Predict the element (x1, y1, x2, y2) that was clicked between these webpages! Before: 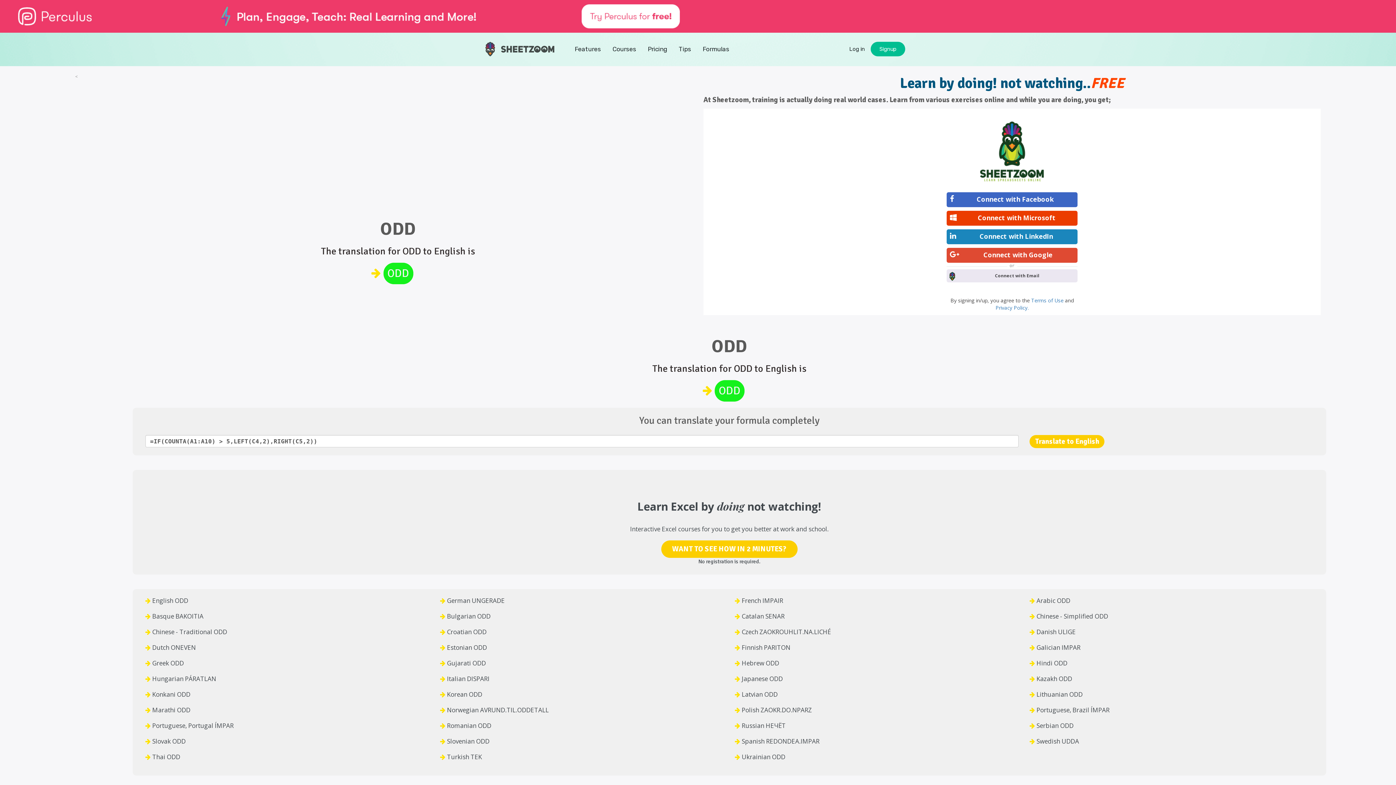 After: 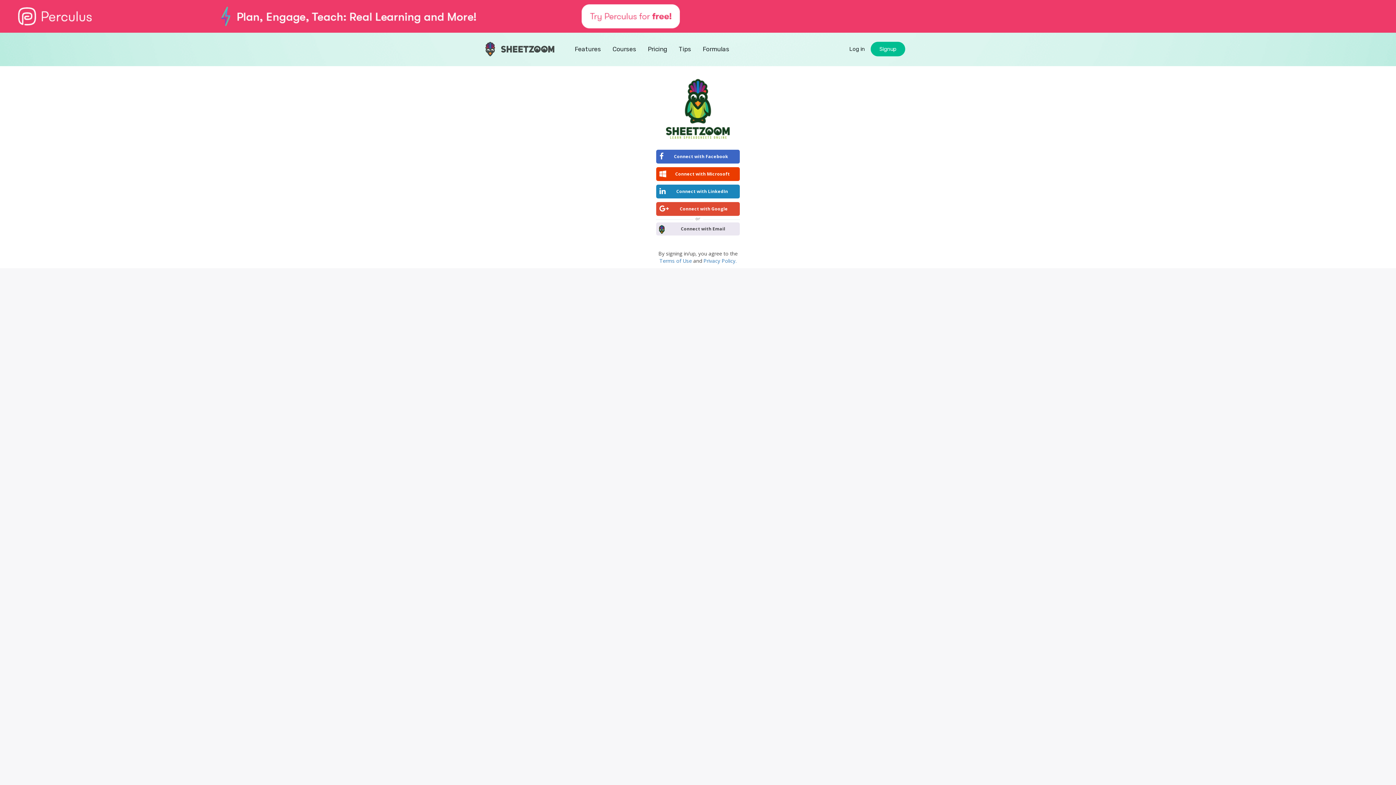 Action: label: Signup bbox: (870, 41, 905, 56)